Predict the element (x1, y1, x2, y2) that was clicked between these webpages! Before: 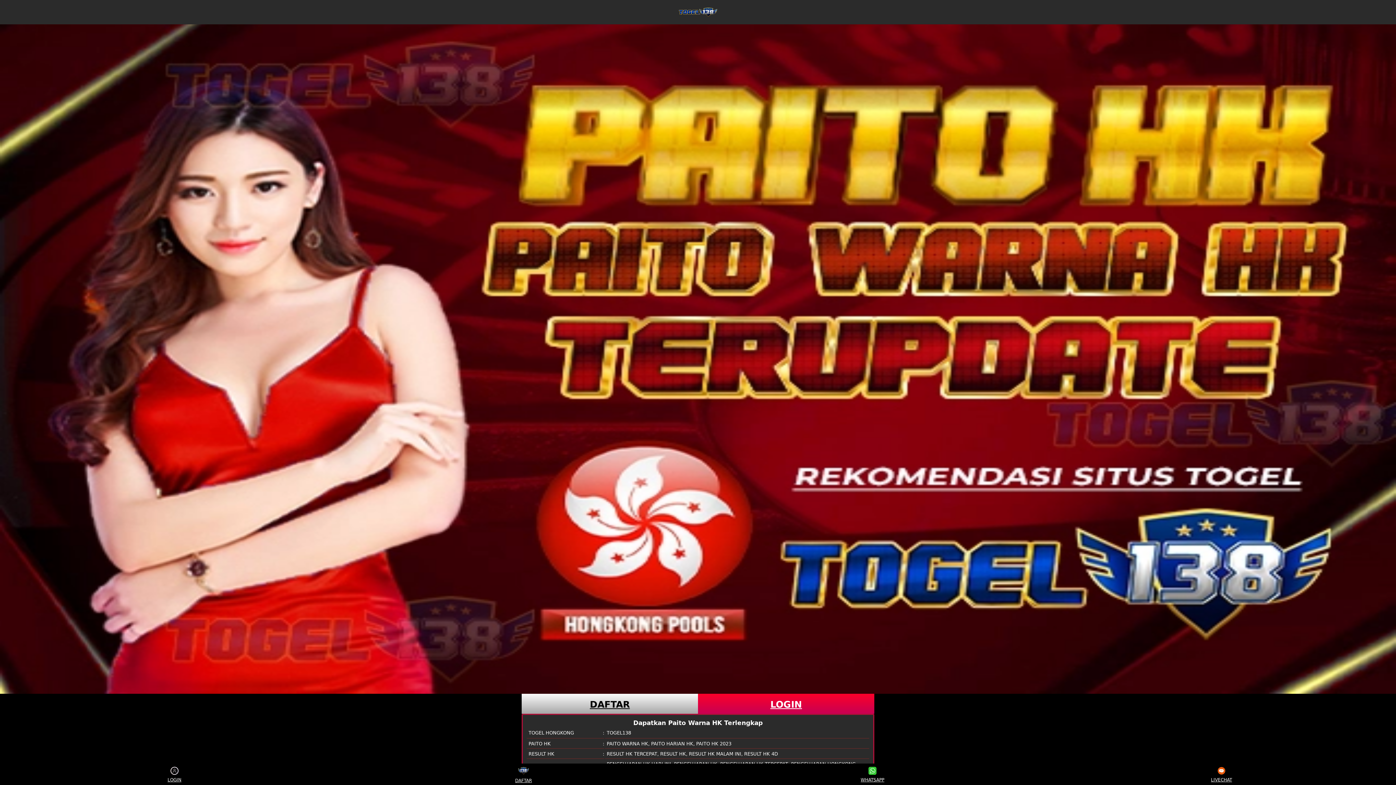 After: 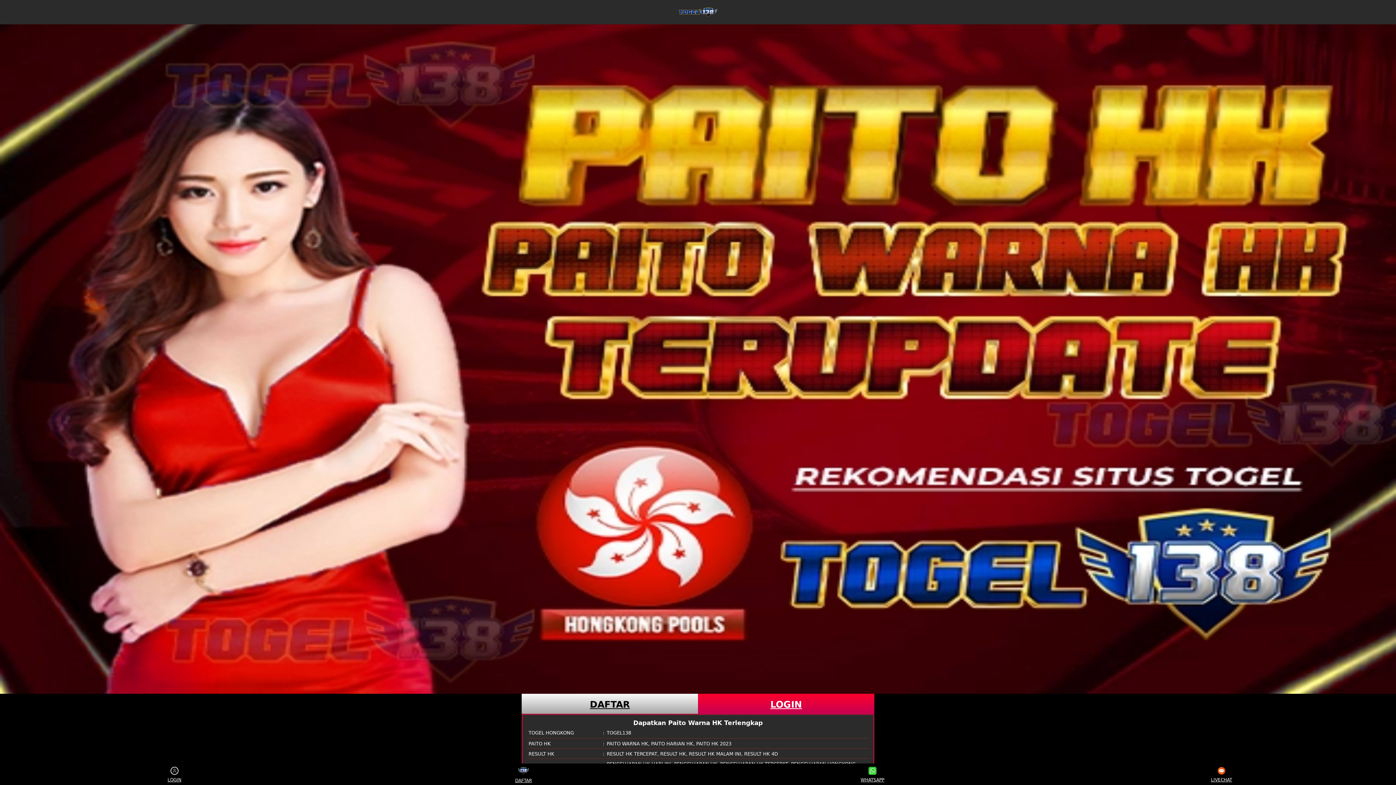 Action: bbox: (678, 3, 717, 20)